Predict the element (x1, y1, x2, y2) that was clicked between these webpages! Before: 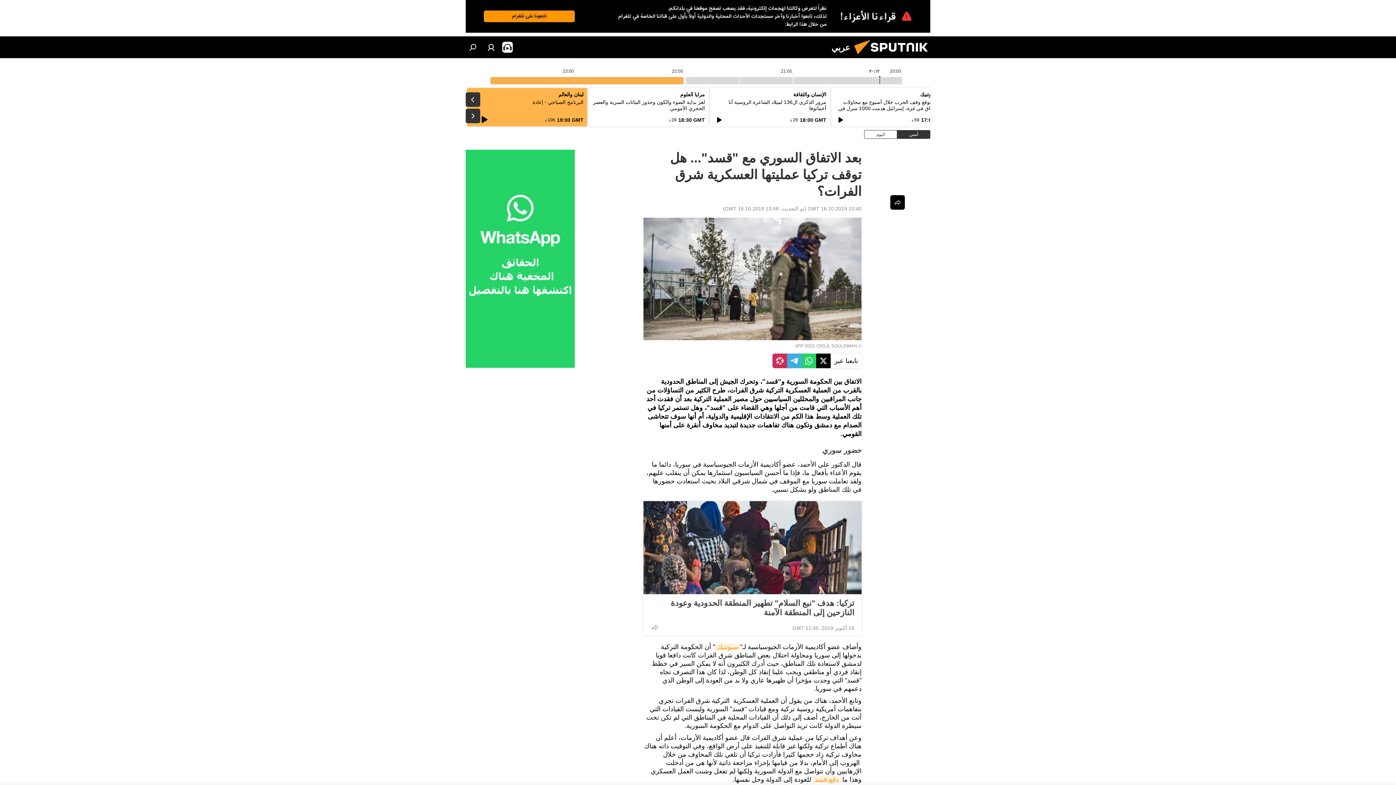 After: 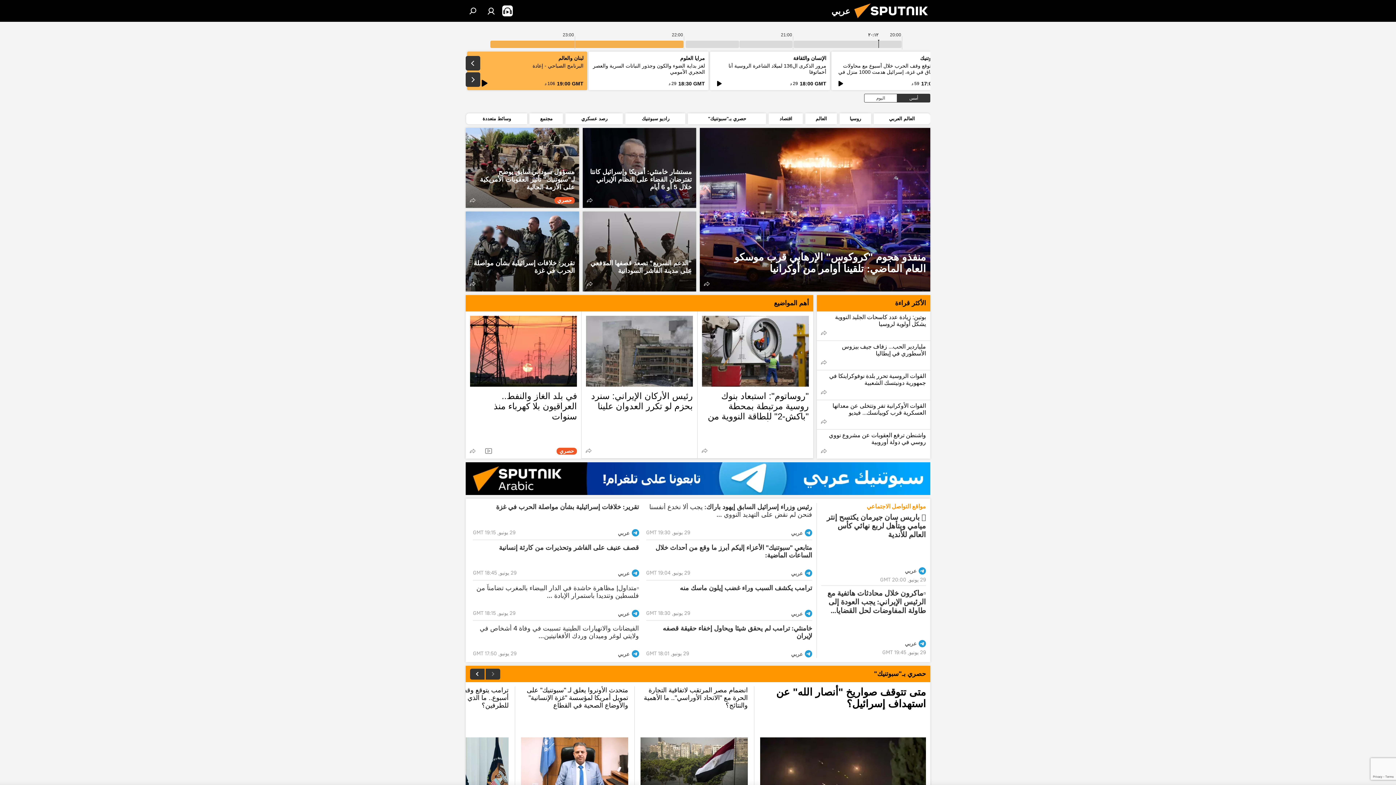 Action: bbox: (850, 53, 937, 59)